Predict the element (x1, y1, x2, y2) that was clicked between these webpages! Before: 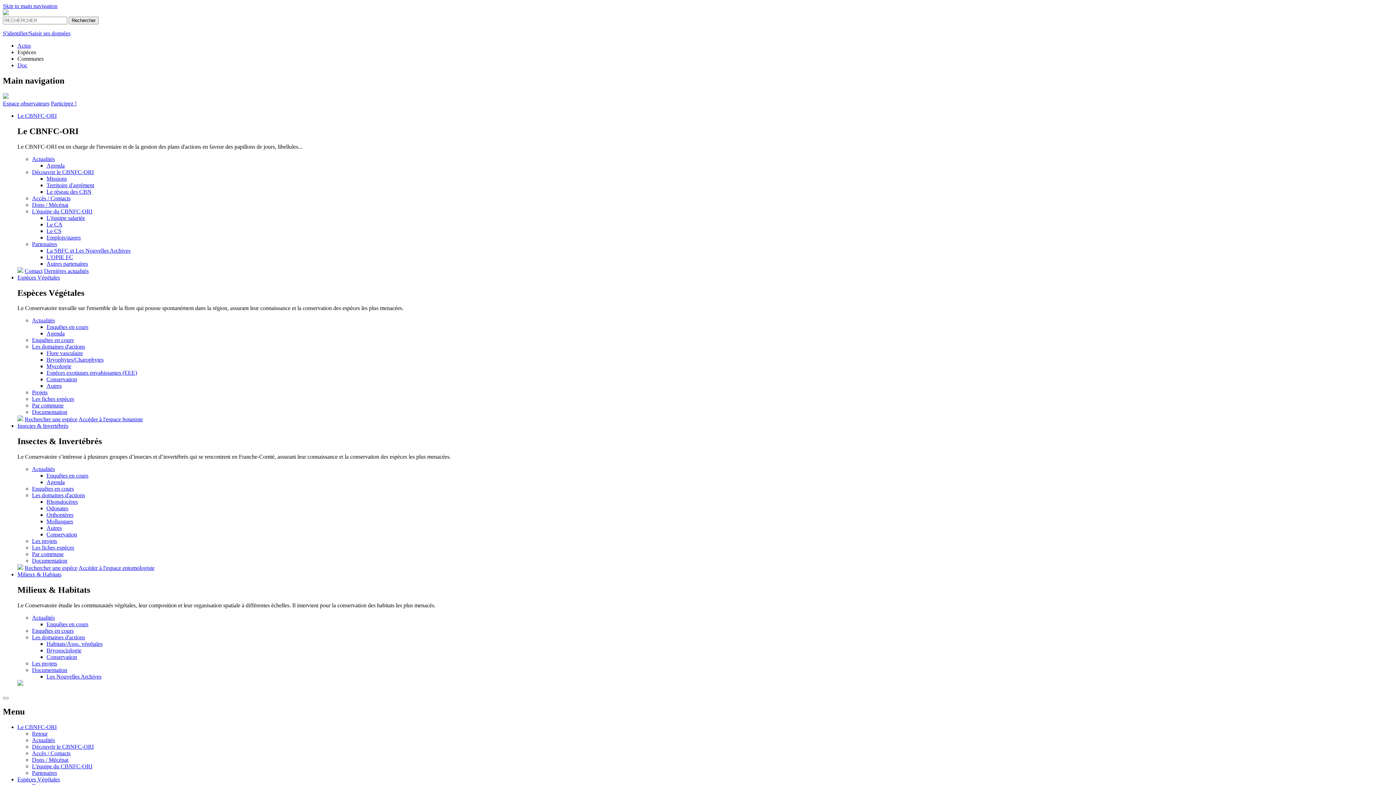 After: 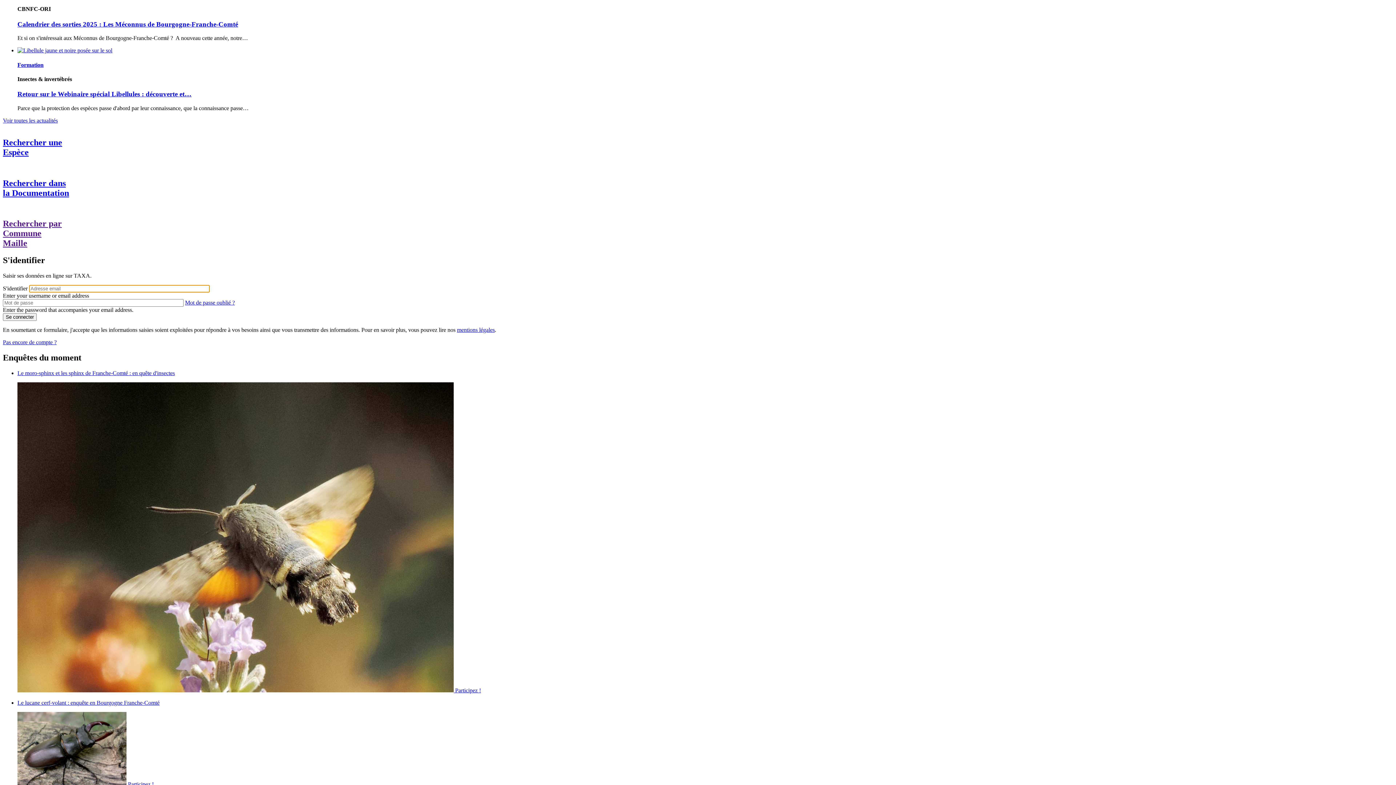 Action: bbox: (2, 93, 8, 99)